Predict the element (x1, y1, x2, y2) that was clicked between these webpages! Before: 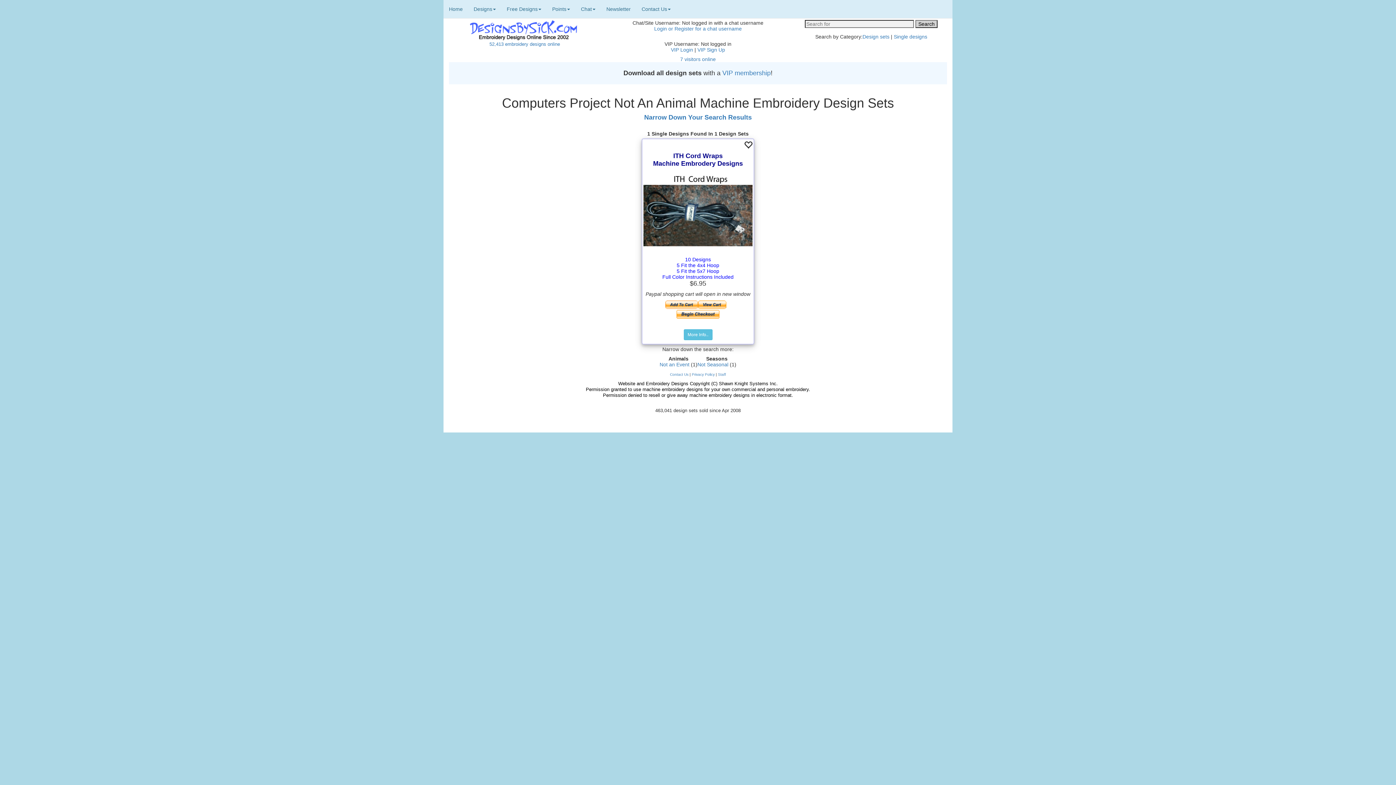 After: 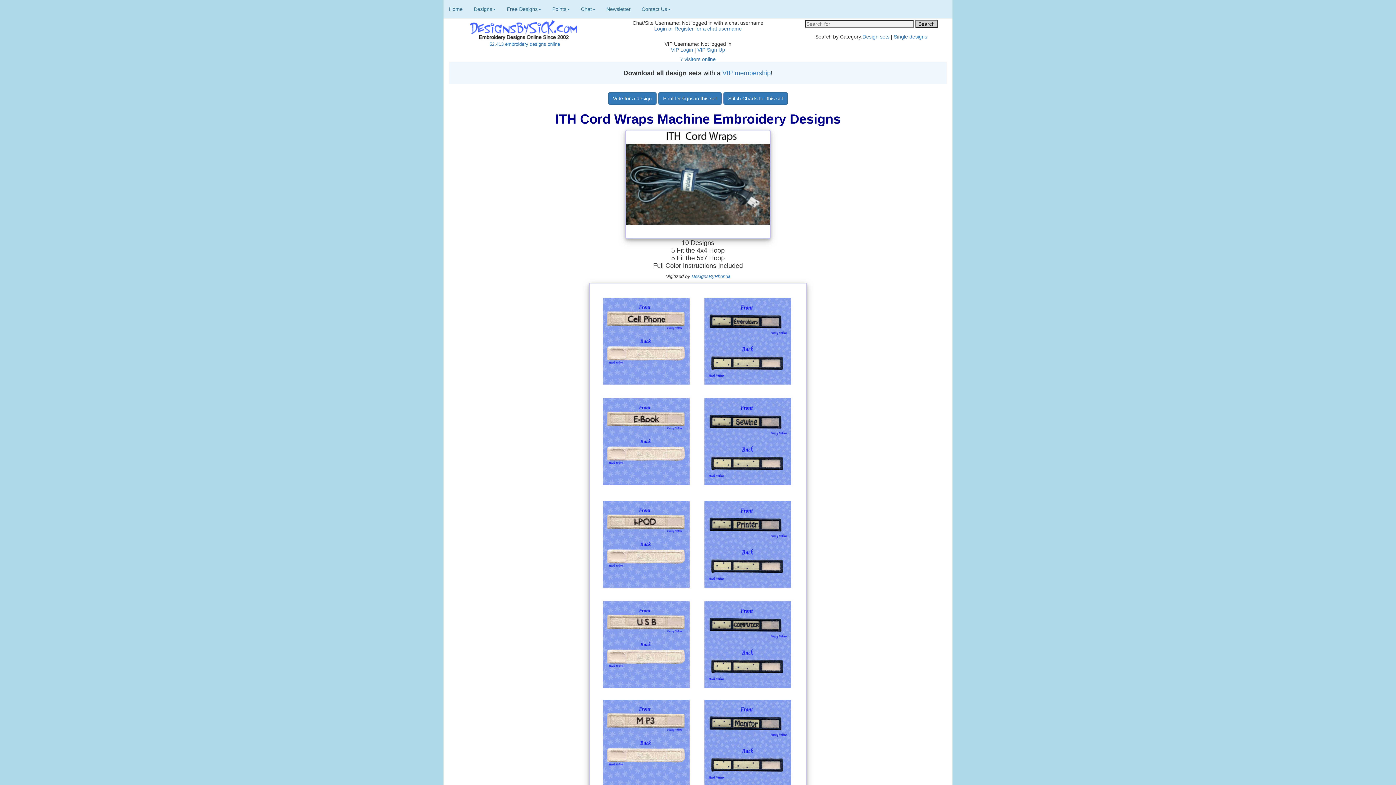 Action: label: ITH Cord Wraps
Machine Embrodery Designs bbox: (653, 153, 743, 166)